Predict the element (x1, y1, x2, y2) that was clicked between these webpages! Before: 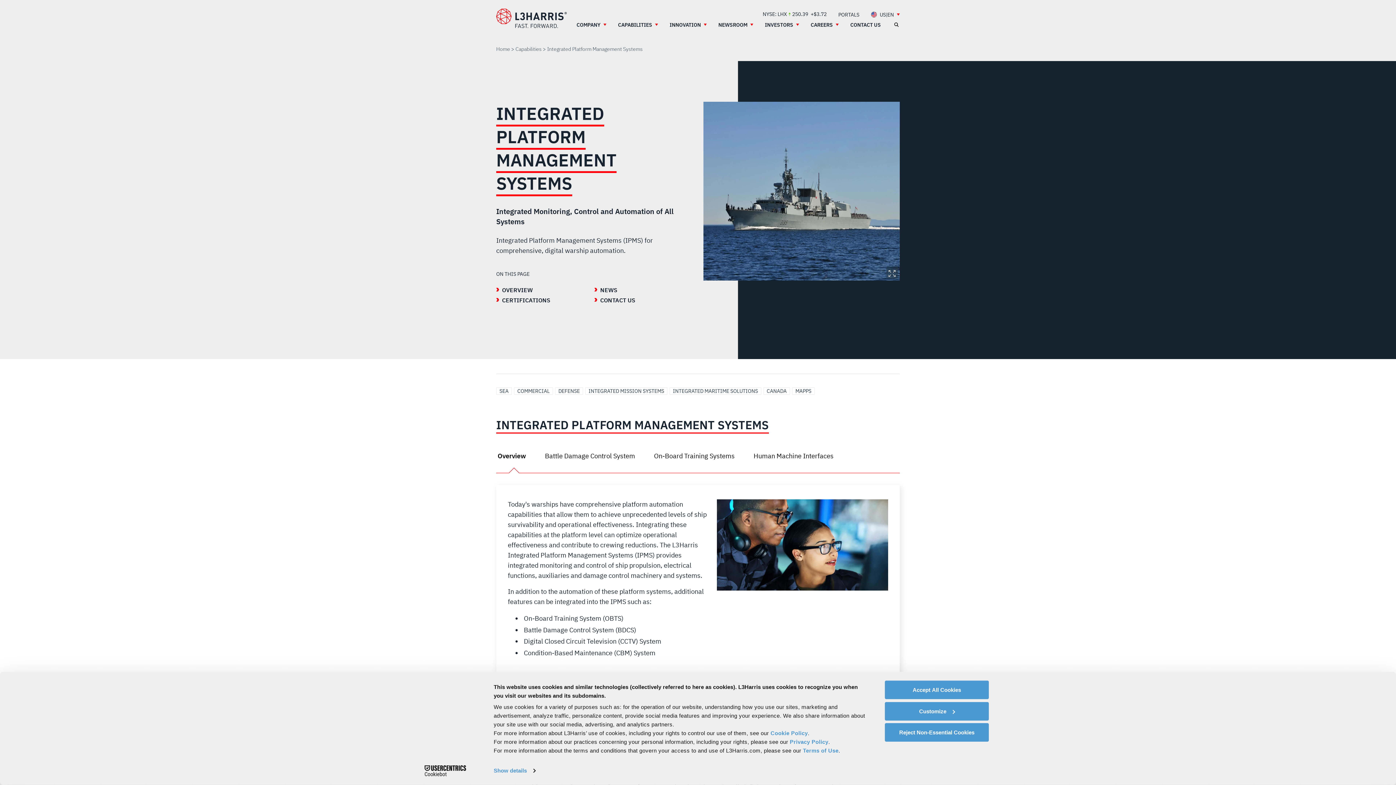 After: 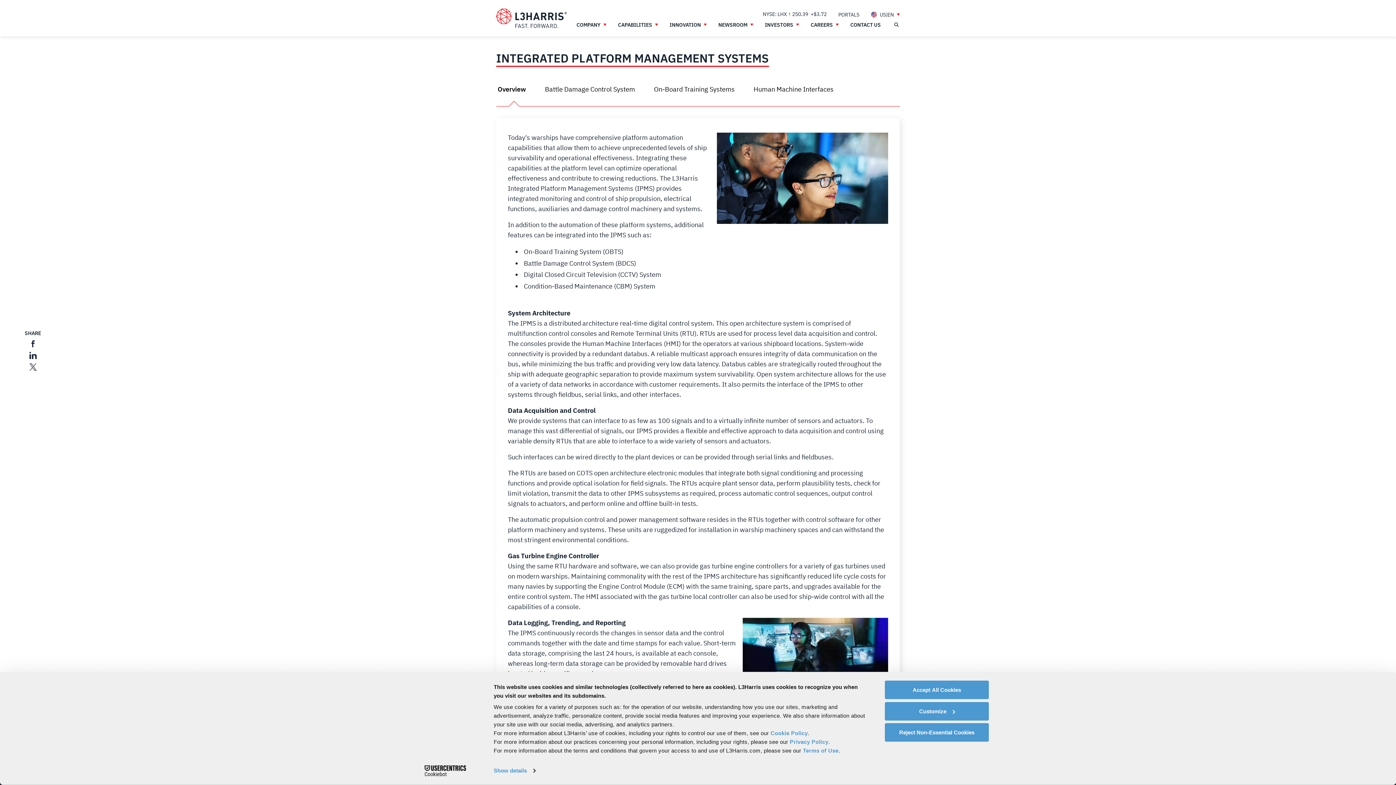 Action: label: Go to the Overview section bbox: (496, 285, 534, 295)